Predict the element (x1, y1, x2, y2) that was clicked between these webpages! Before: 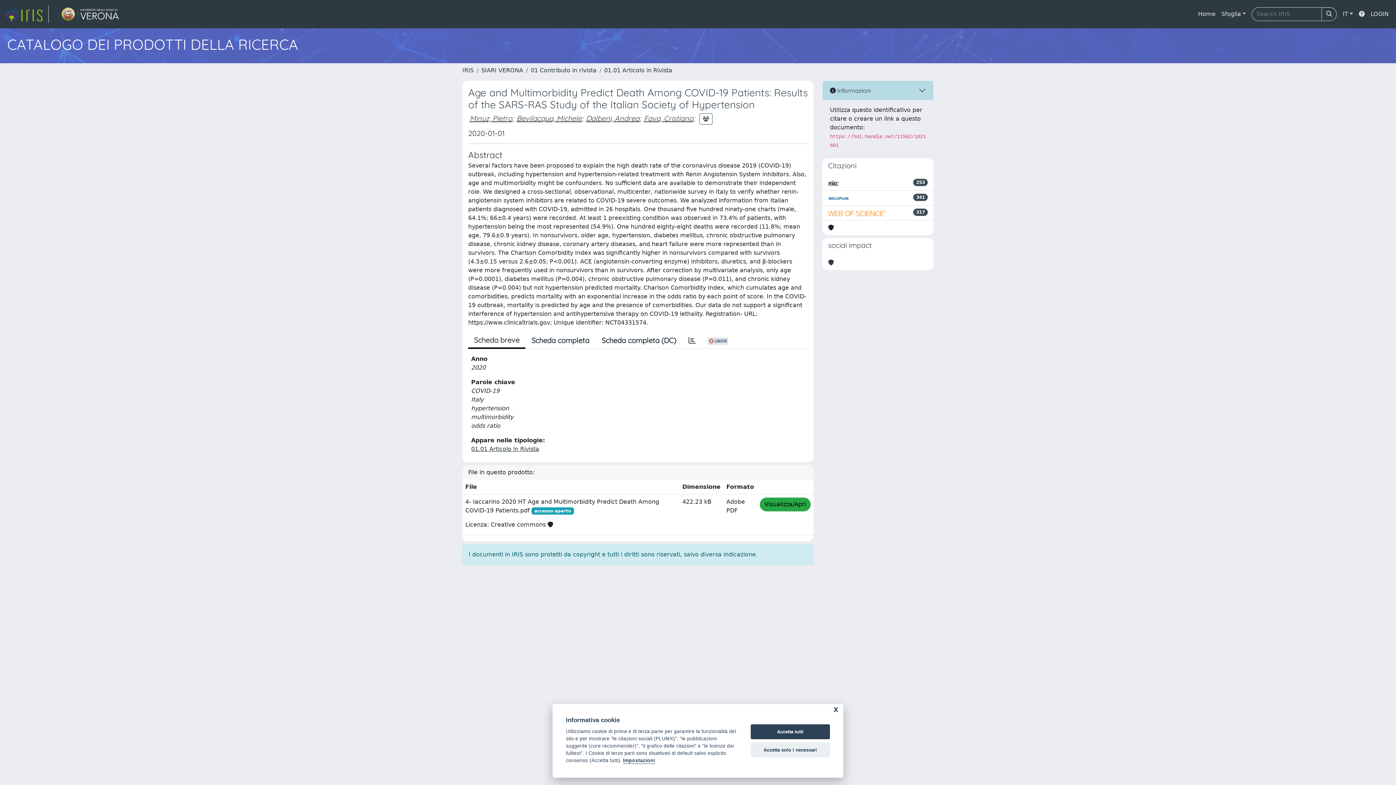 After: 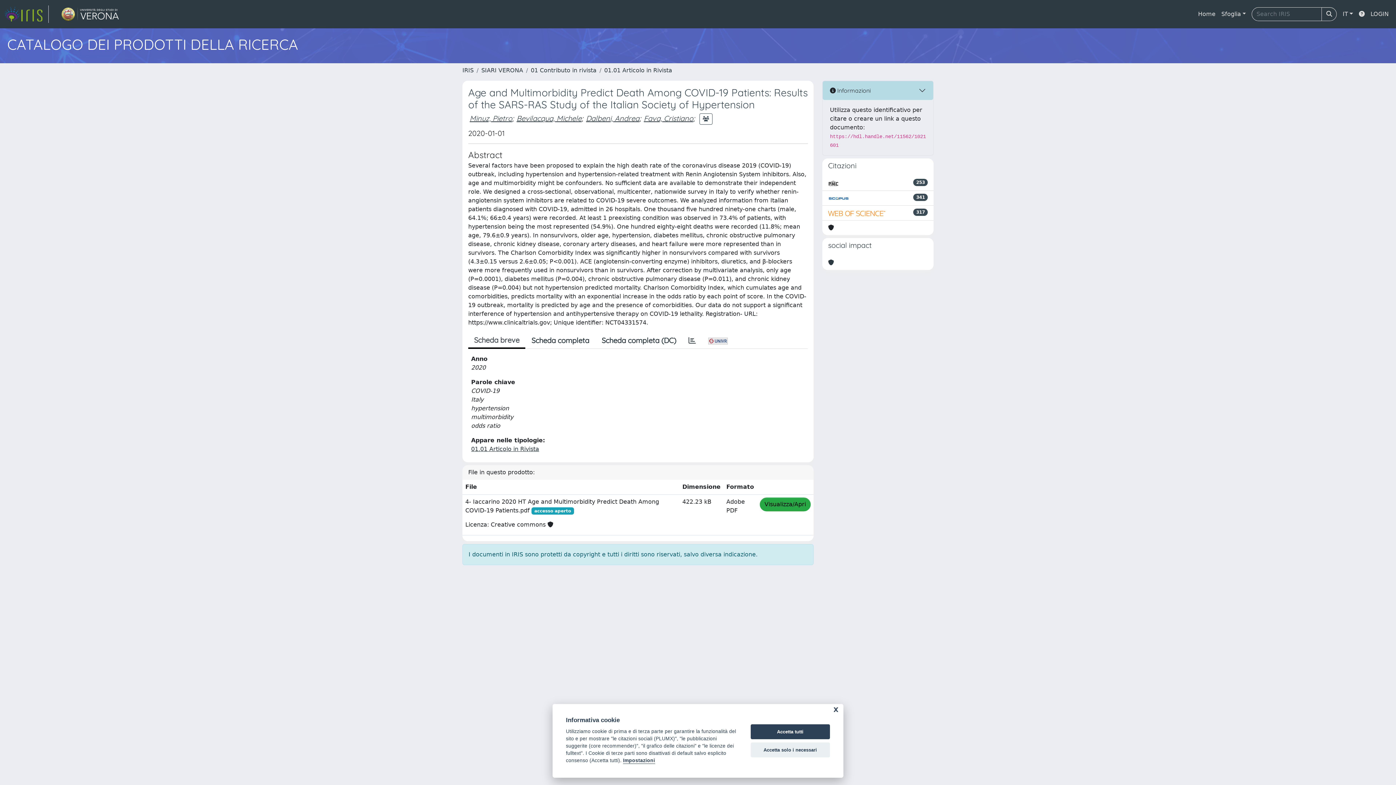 Action: bbox: (468, 333, 525, 349) label: Scheda breve